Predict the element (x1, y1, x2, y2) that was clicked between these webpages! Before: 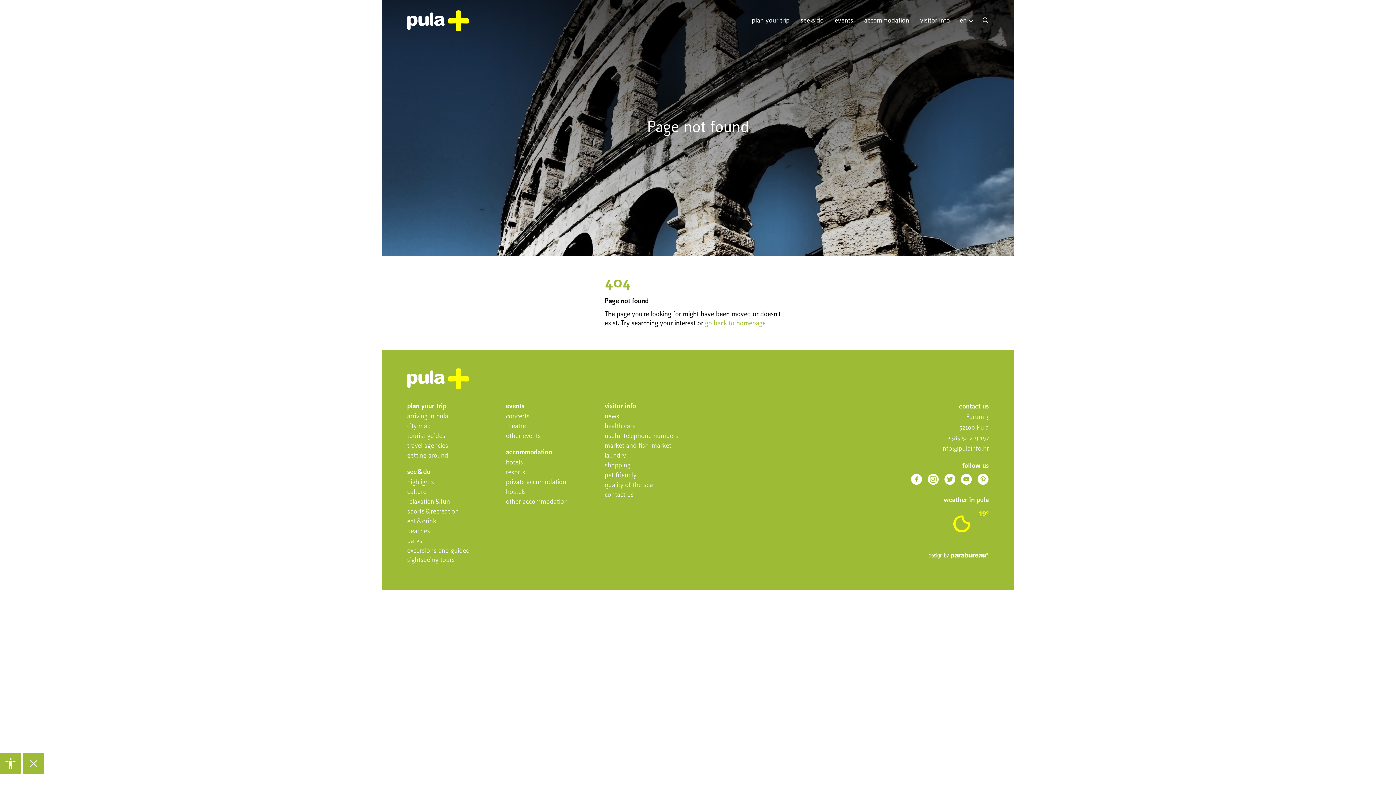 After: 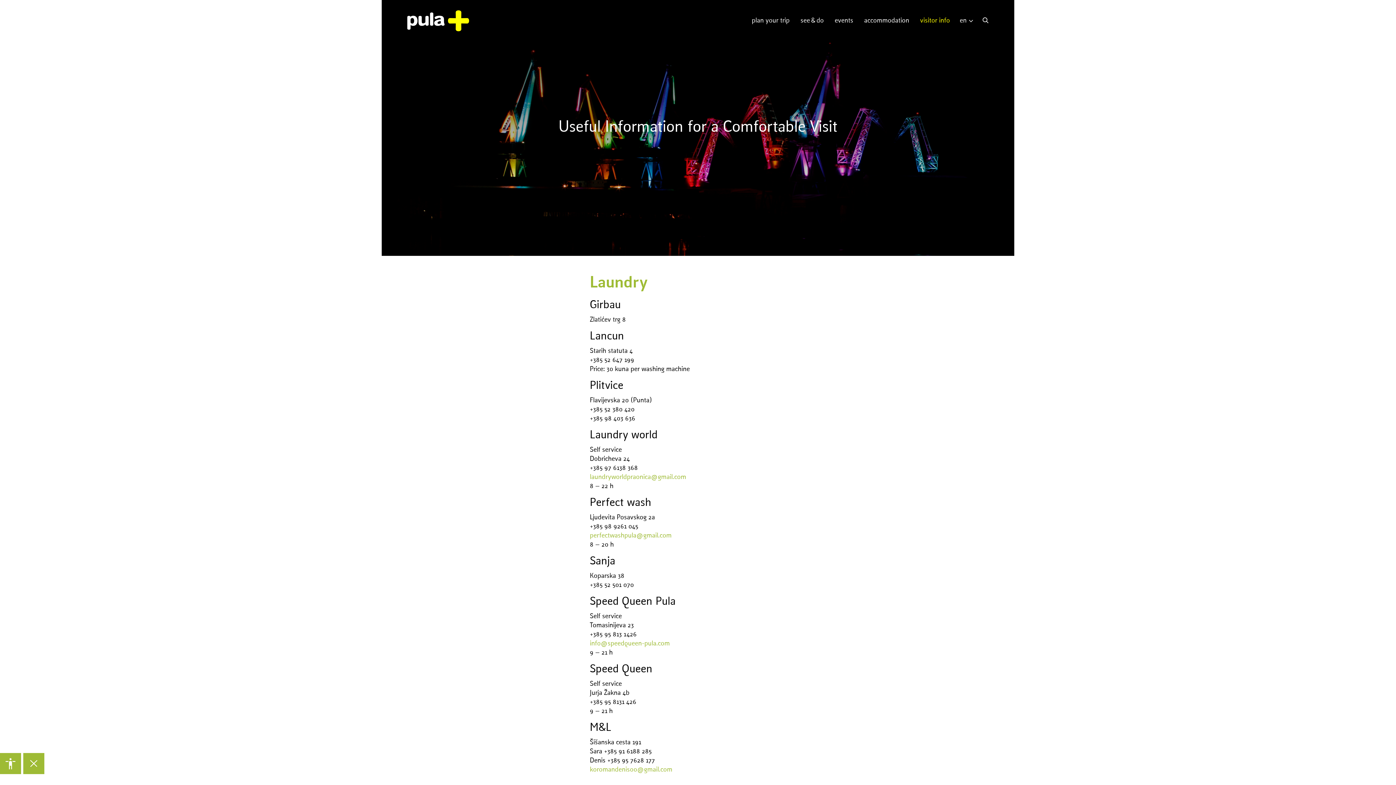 Action: label: laundry bbox: (604, 452, 625, 459)